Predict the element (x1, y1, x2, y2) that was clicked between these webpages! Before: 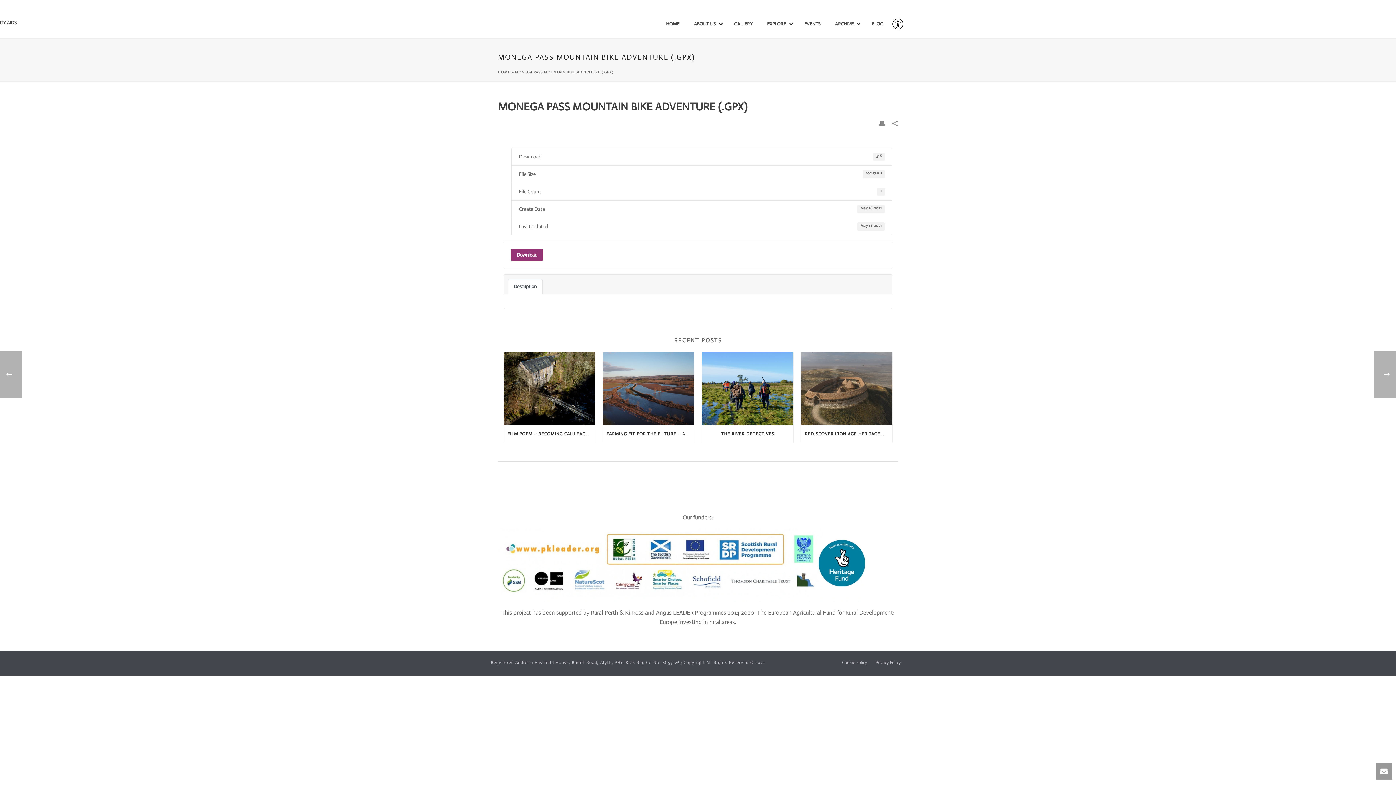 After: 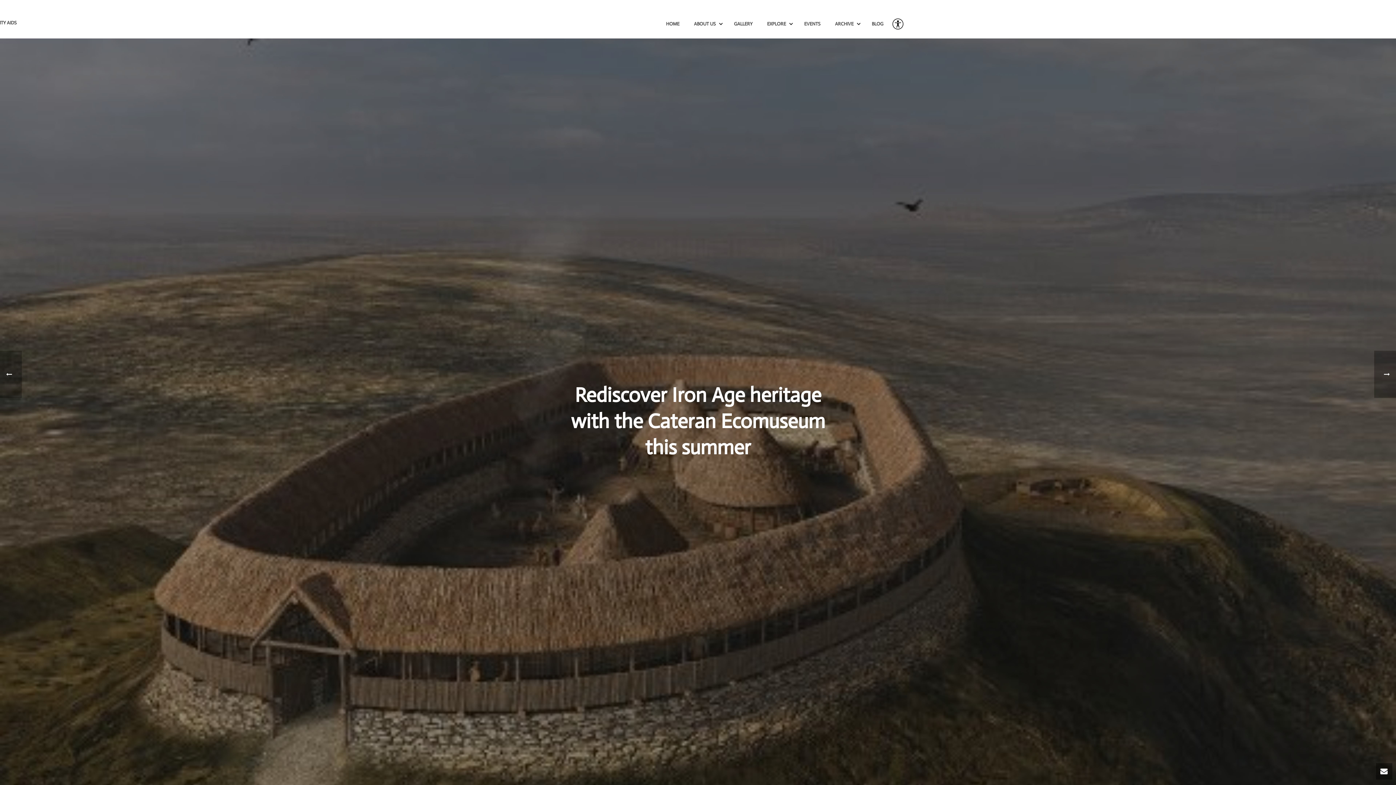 Action: bbox: (801, 425, 892, 443) label: REDISCOVER IRON AGE HERITAGE WITH THE CATERAN ECOMUSEUM THIS SUMMER